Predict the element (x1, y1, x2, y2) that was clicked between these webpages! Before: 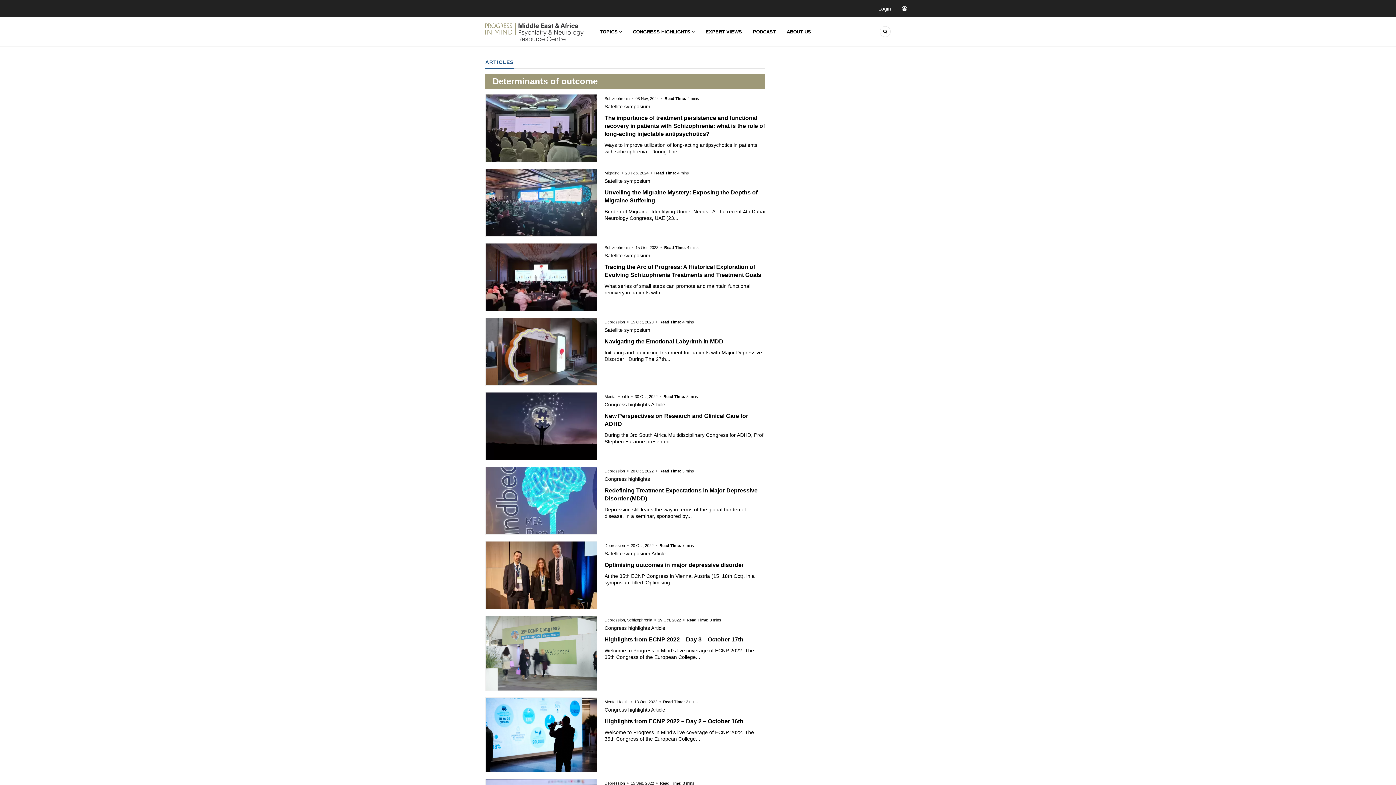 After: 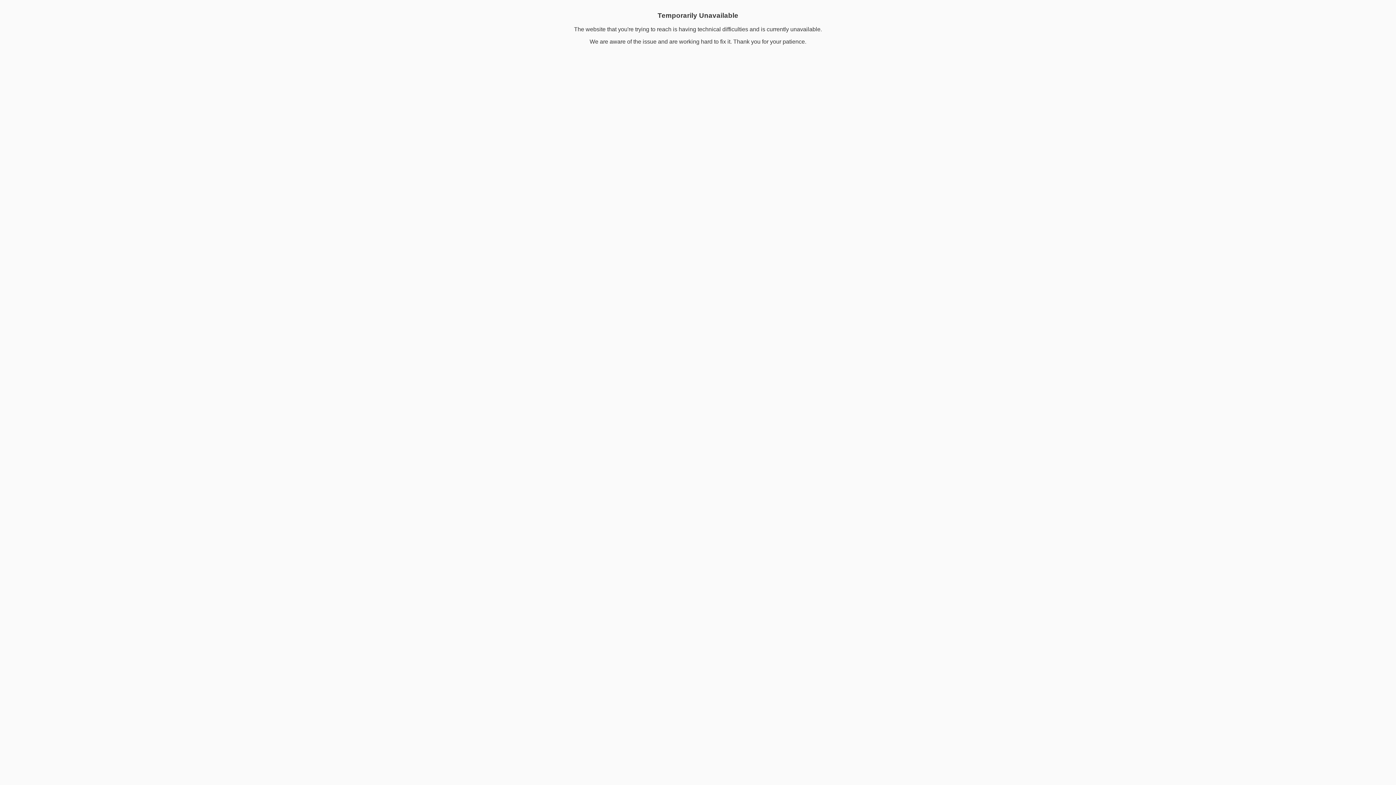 Action: bbox: (485, 497, 597, 503)